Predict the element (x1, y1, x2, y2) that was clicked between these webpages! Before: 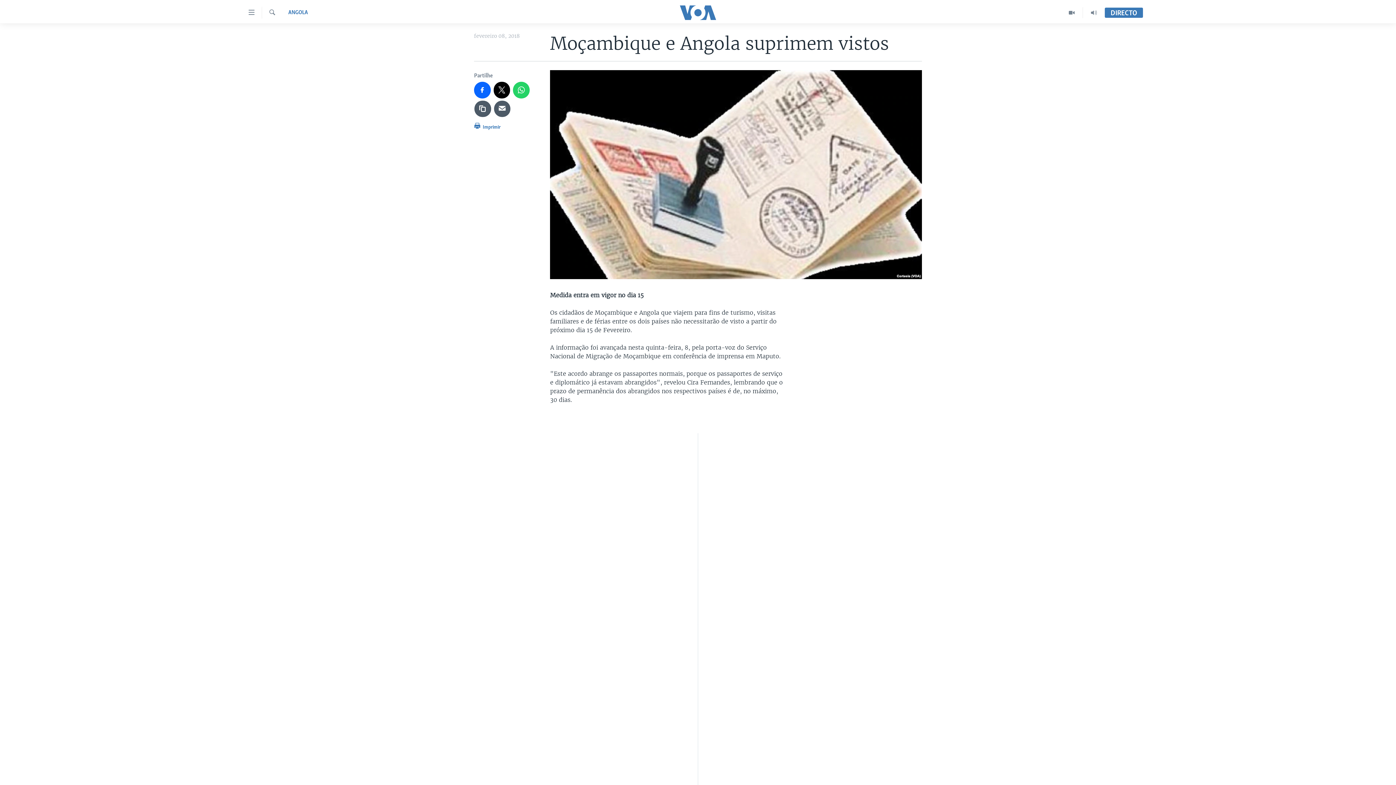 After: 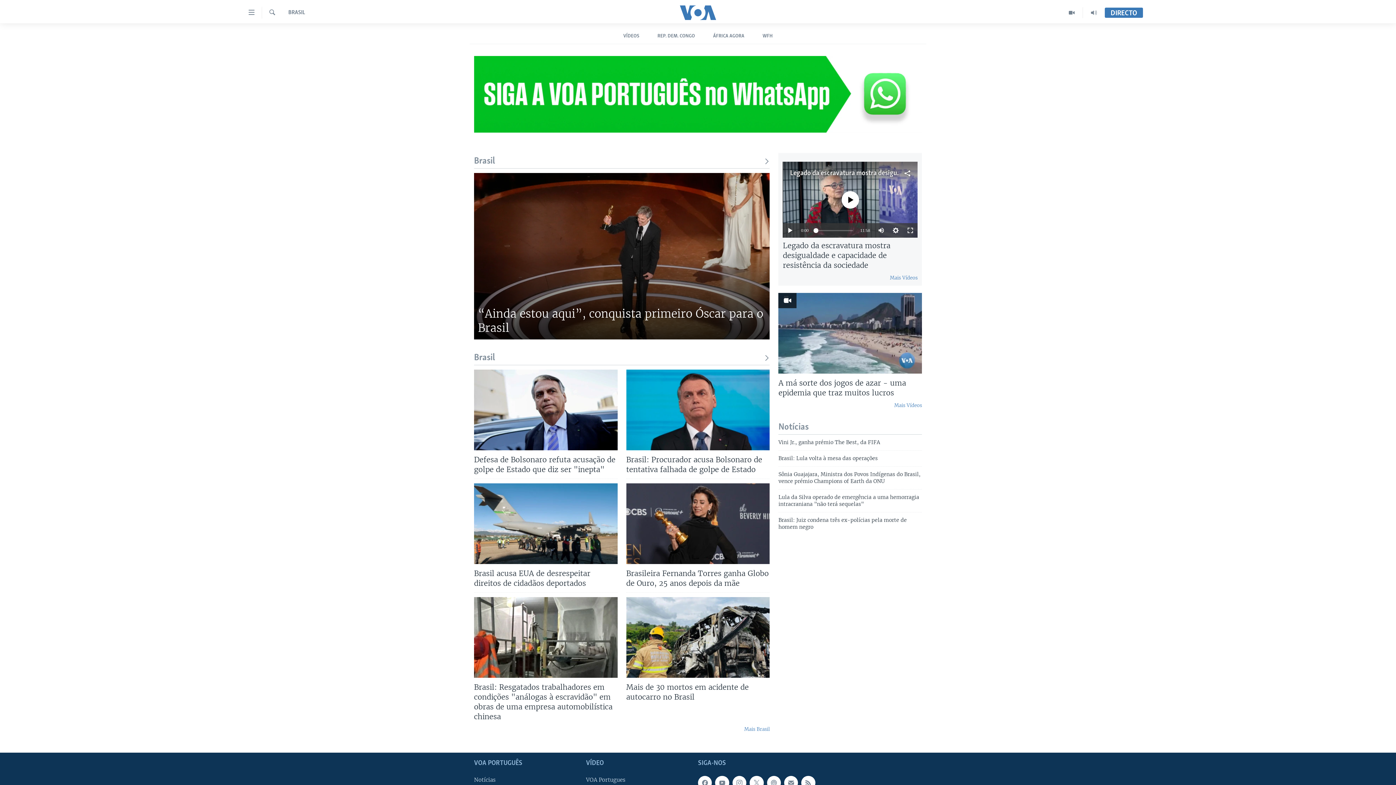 Action: label: Brasil bbox: (698, 525, 698, 533)